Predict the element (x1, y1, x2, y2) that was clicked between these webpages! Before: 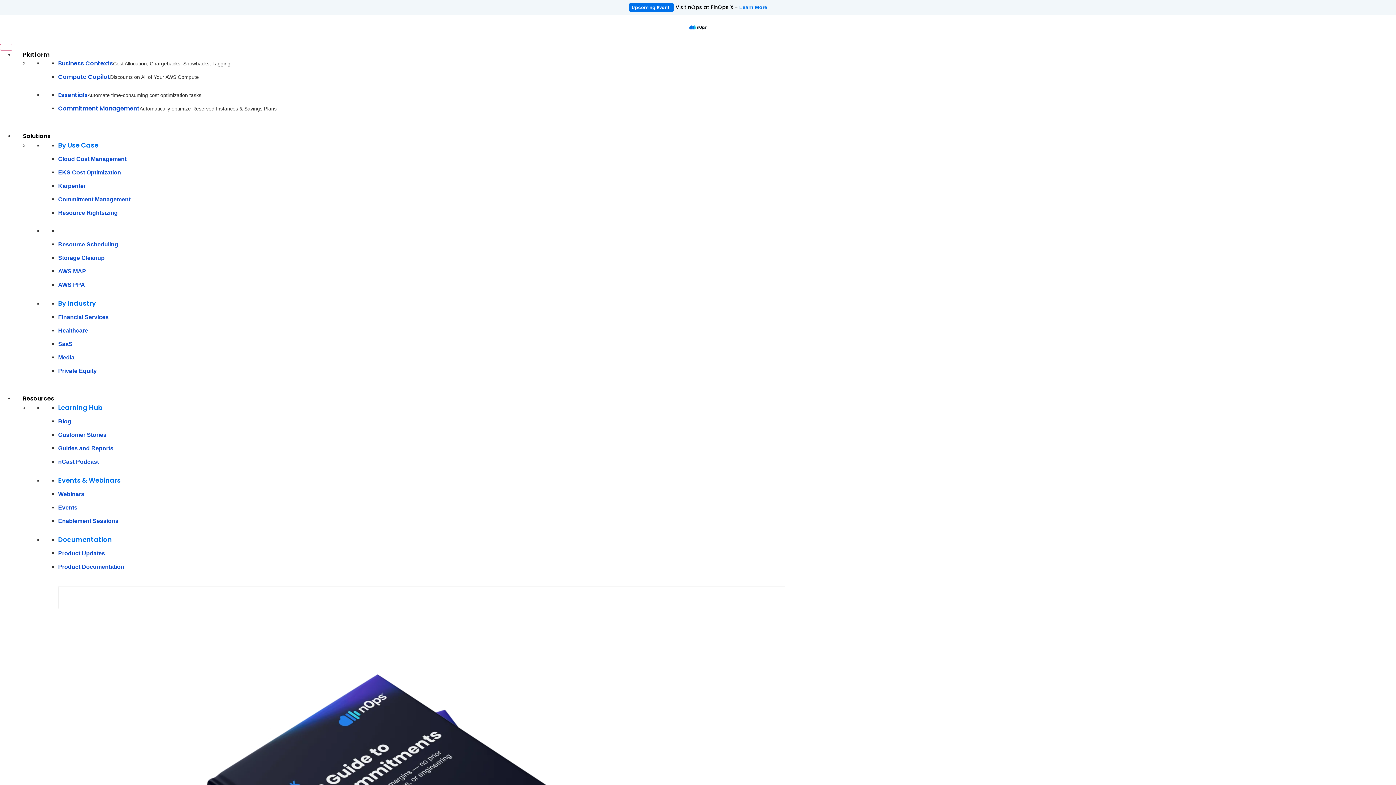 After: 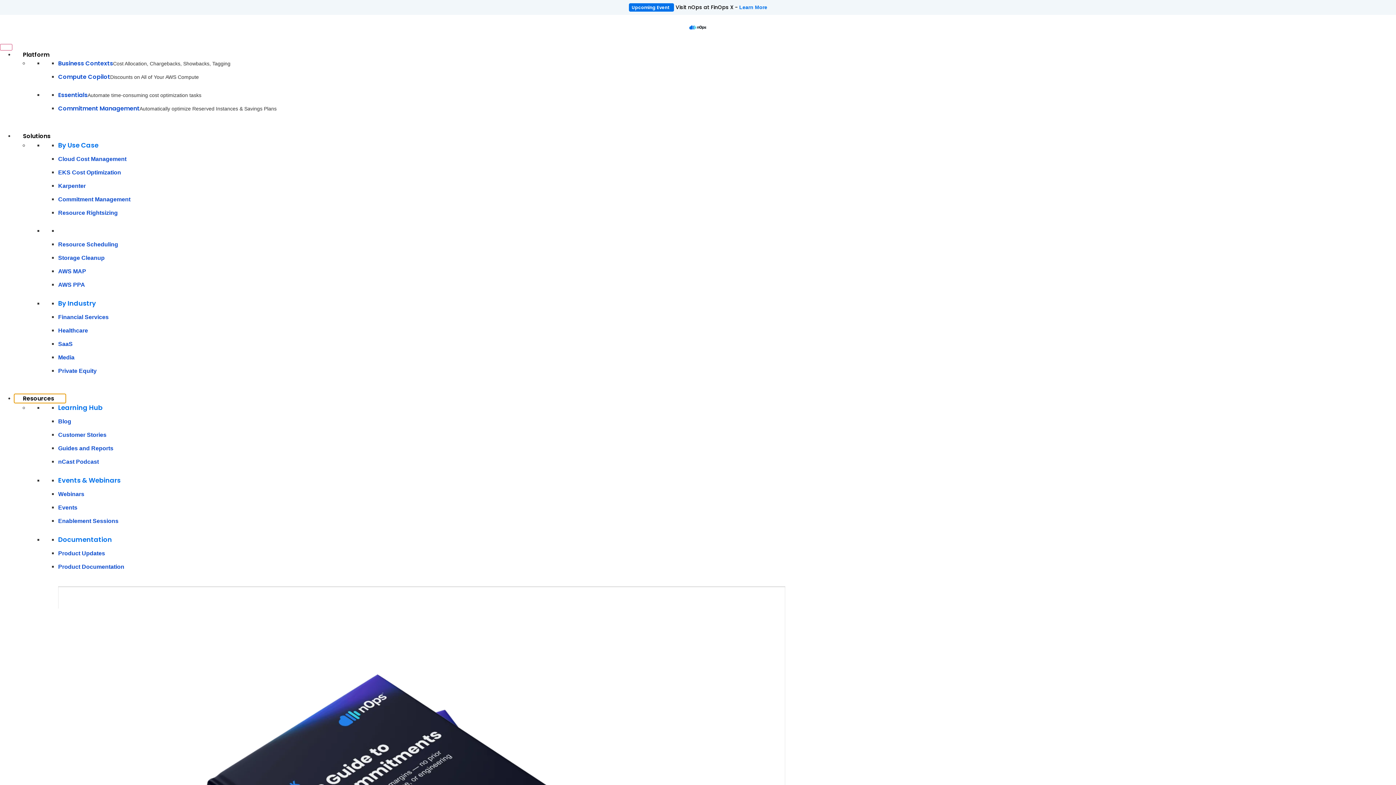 Action: label: Resources bbox: (14, 394, 65, 402)